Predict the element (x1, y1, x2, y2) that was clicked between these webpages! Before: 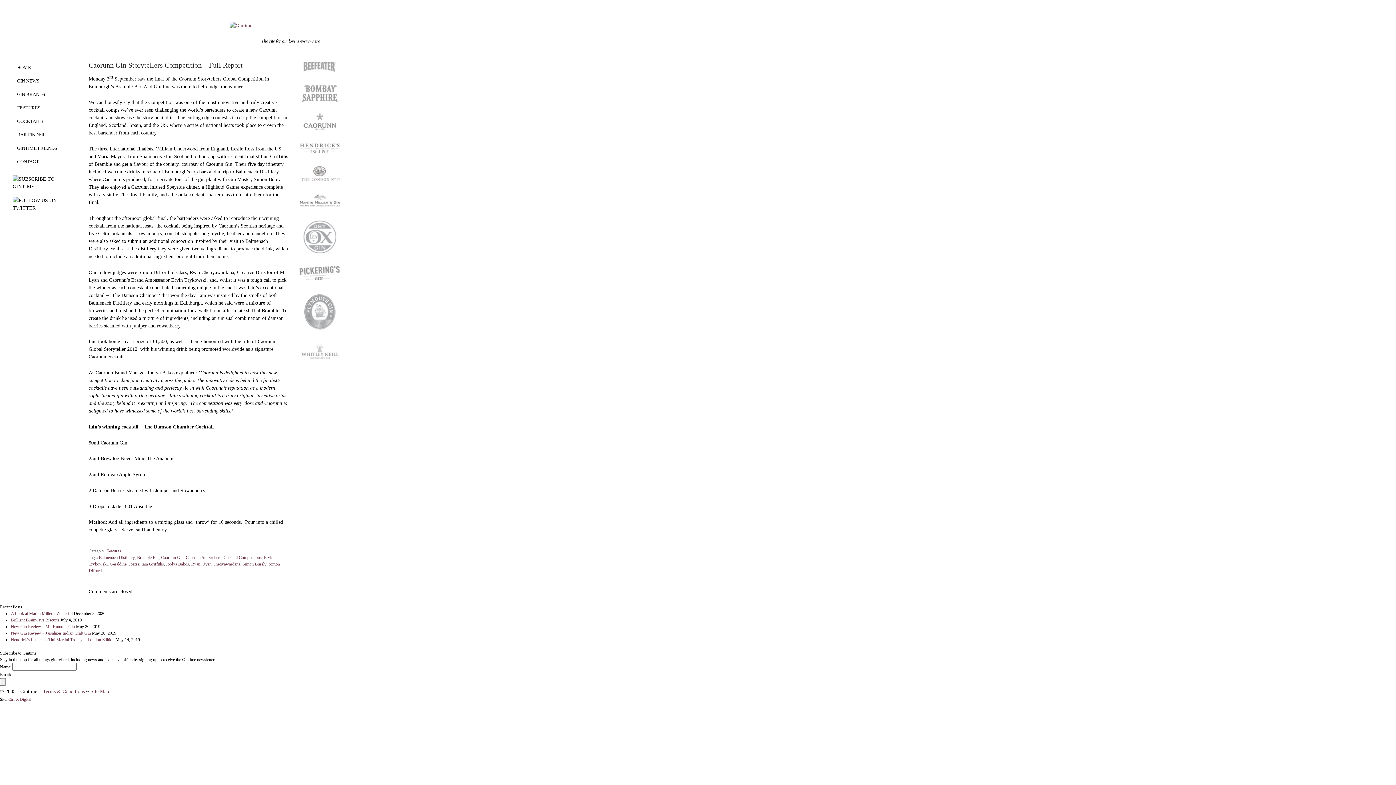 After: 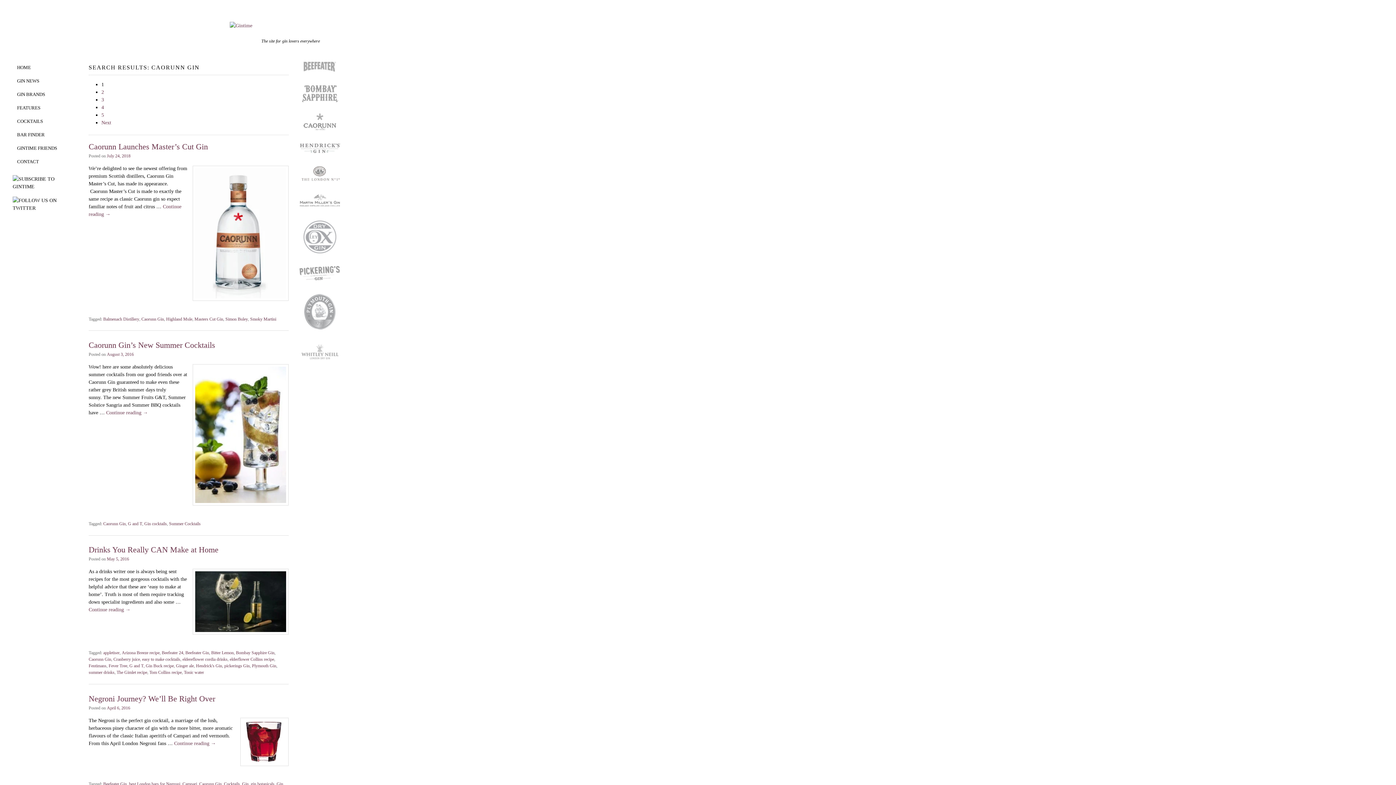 Action: label: Caorunn Gin bbox: (161, 555, 183, 560)